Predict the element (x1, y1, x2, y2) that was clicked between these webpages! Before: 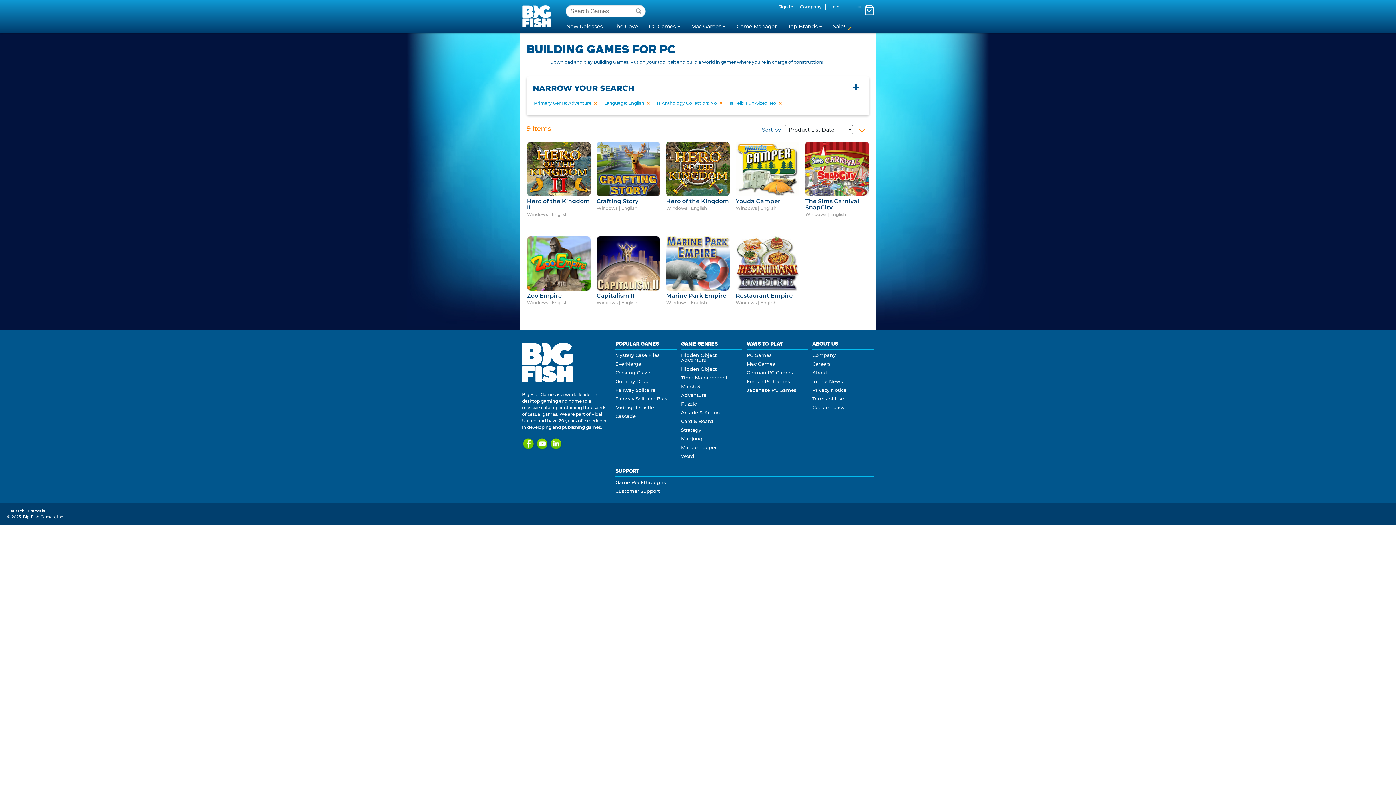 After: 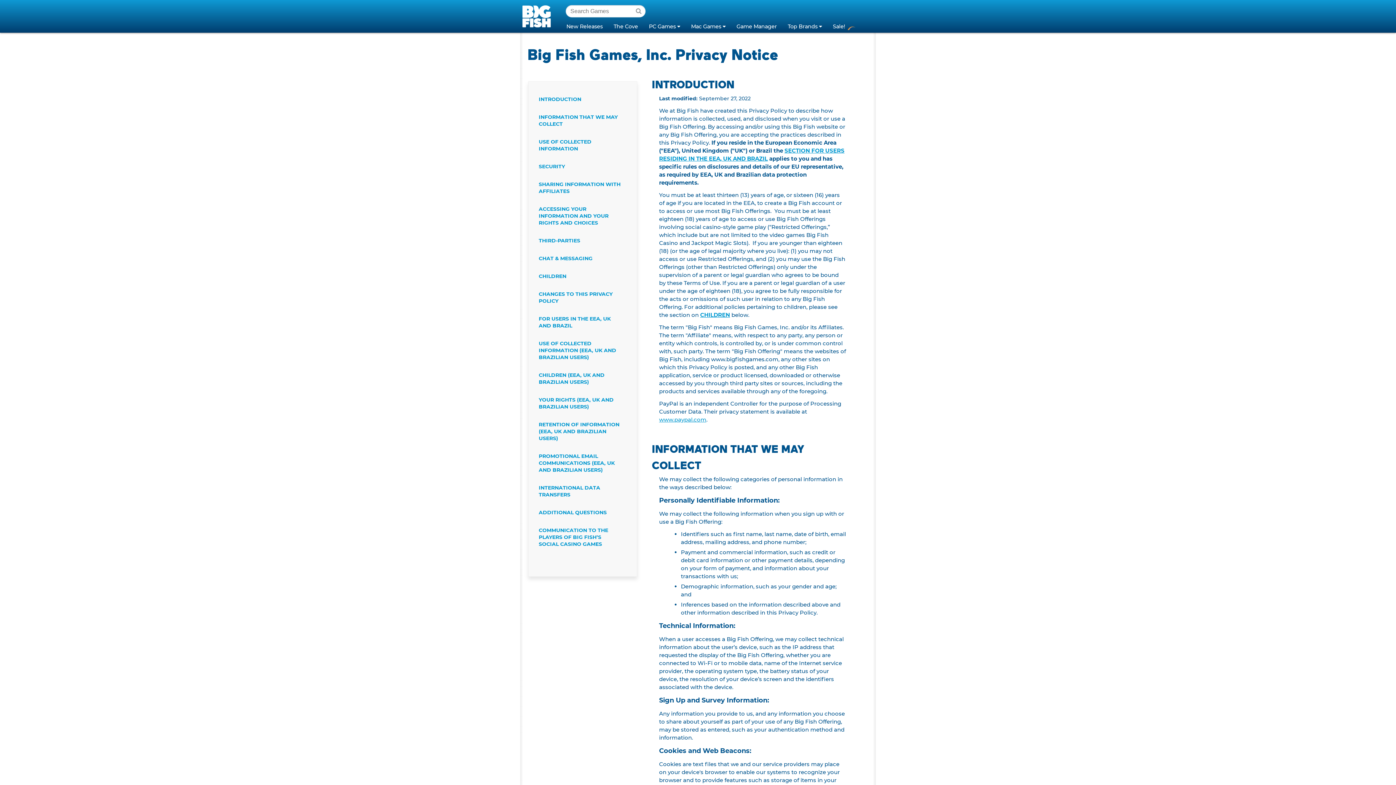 Action: bbox: (812, 387, 846, 393) label: Privacy Notice